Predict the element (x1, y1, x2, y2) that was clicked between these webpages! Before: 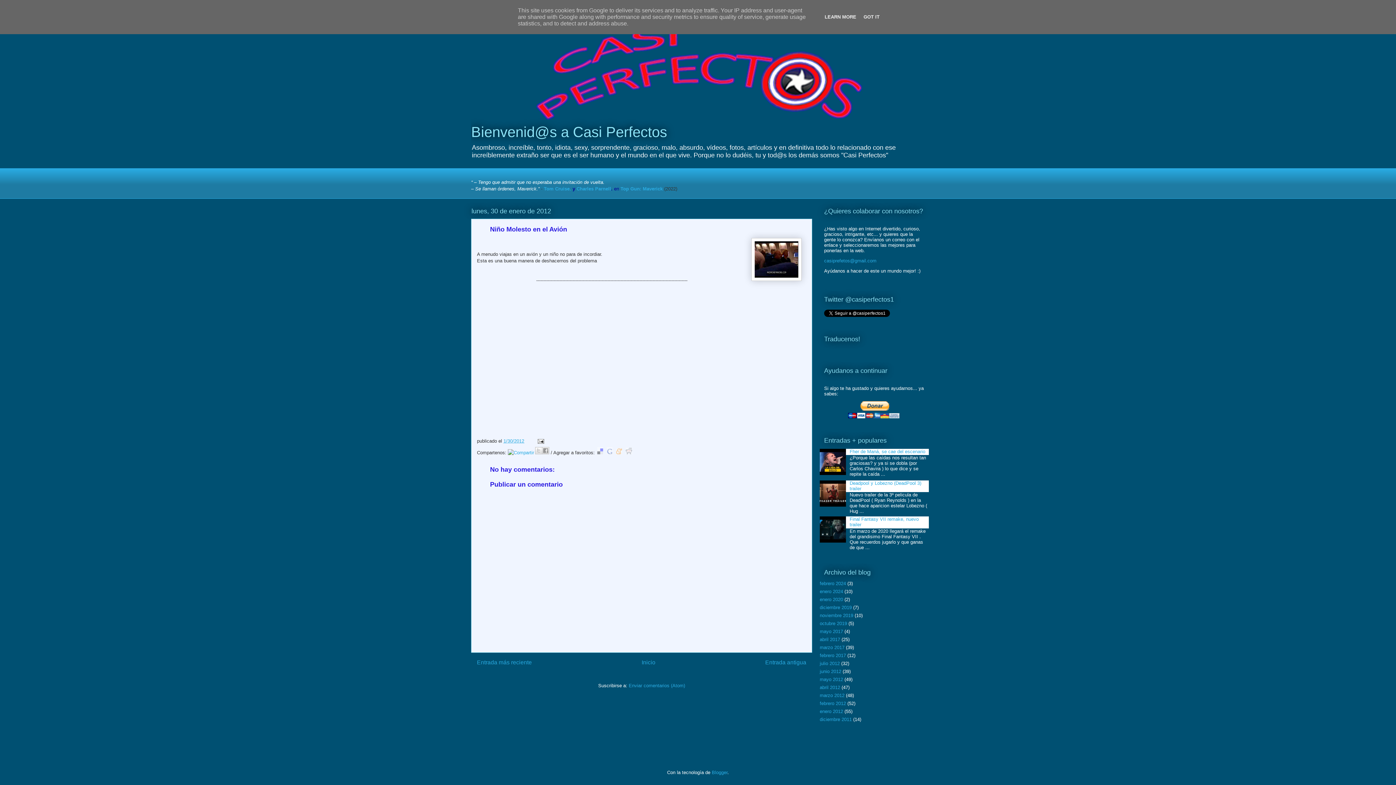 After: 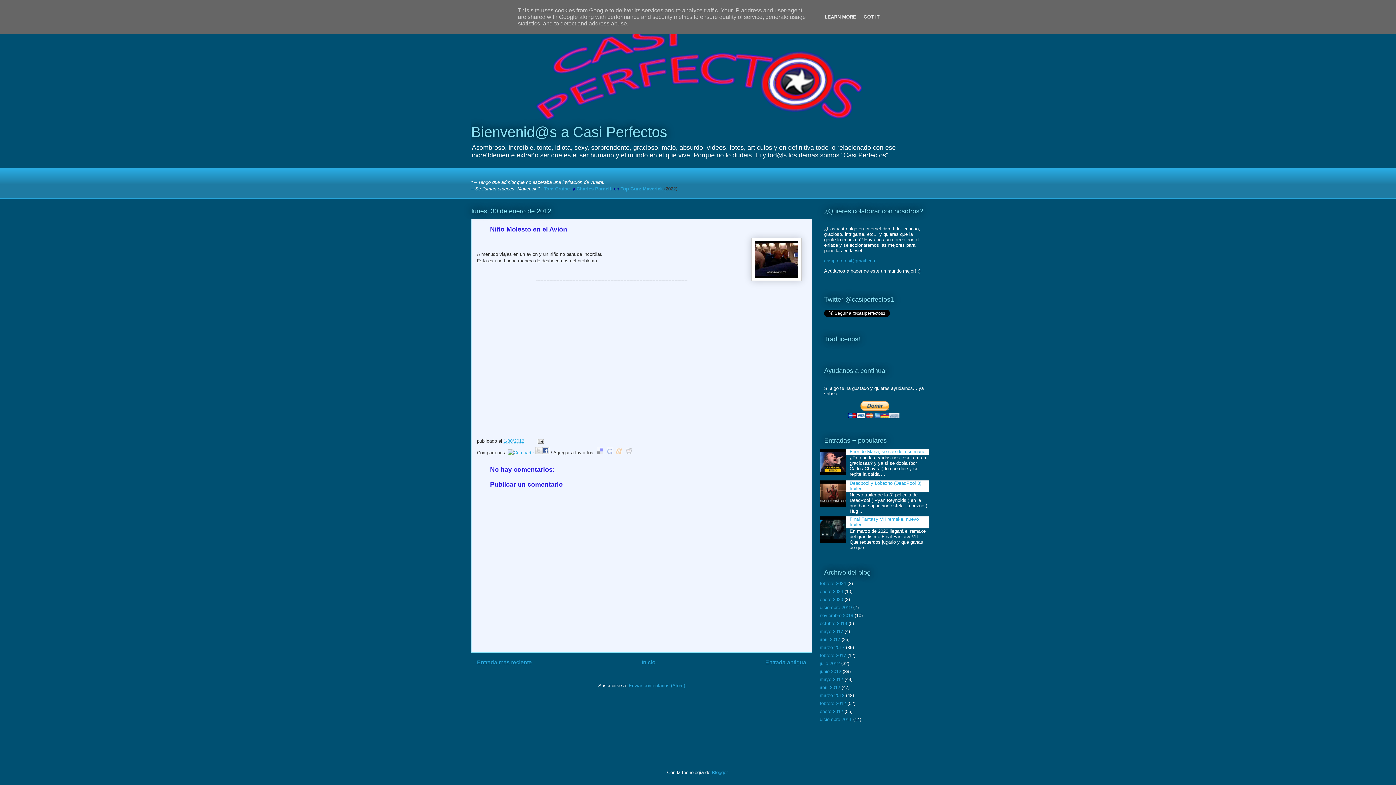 Action: bbox: (542, 447, 549, 454) label: Compartir con Facebook